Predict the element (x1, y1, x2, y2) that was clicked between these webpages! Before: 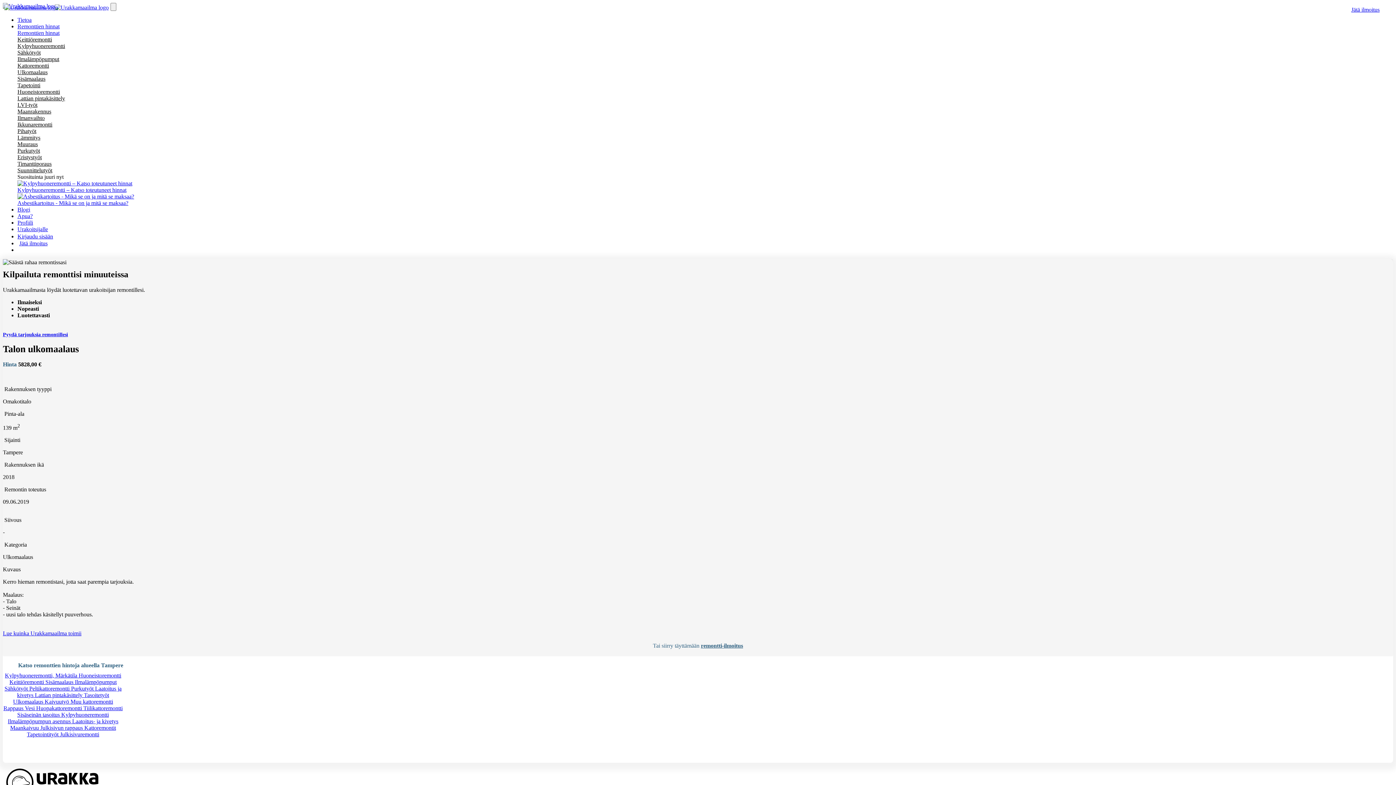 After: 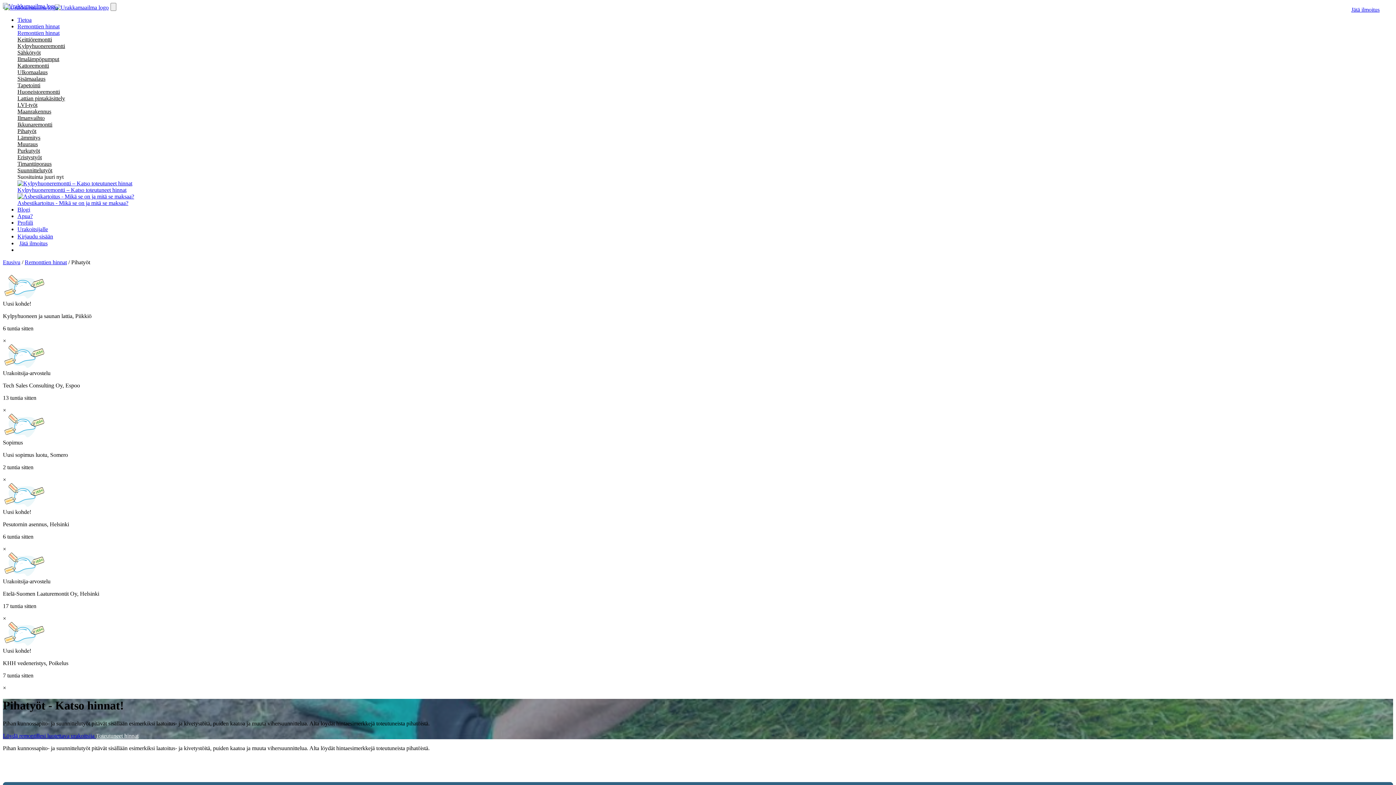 Action: bbox: (17, 128, 36, 134) label: Pihatyöt